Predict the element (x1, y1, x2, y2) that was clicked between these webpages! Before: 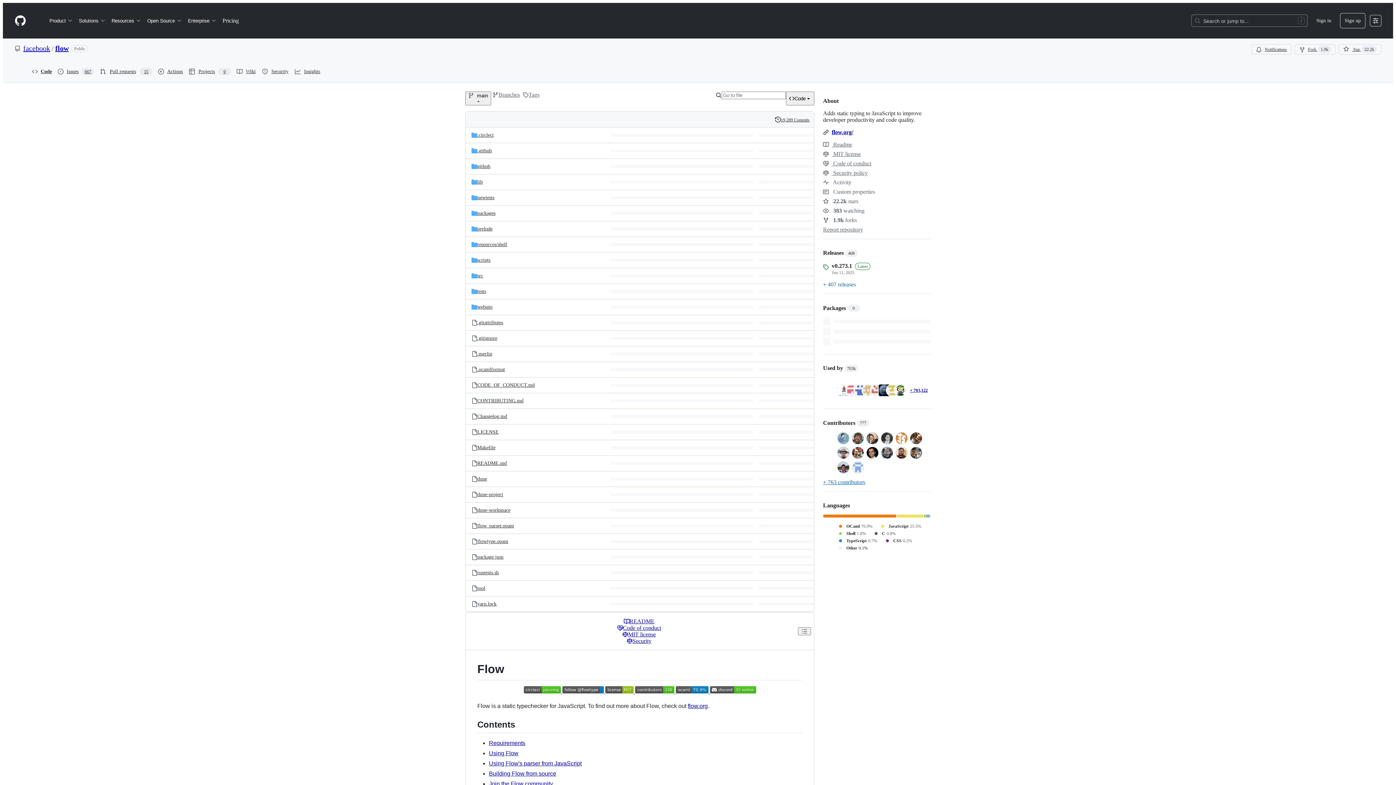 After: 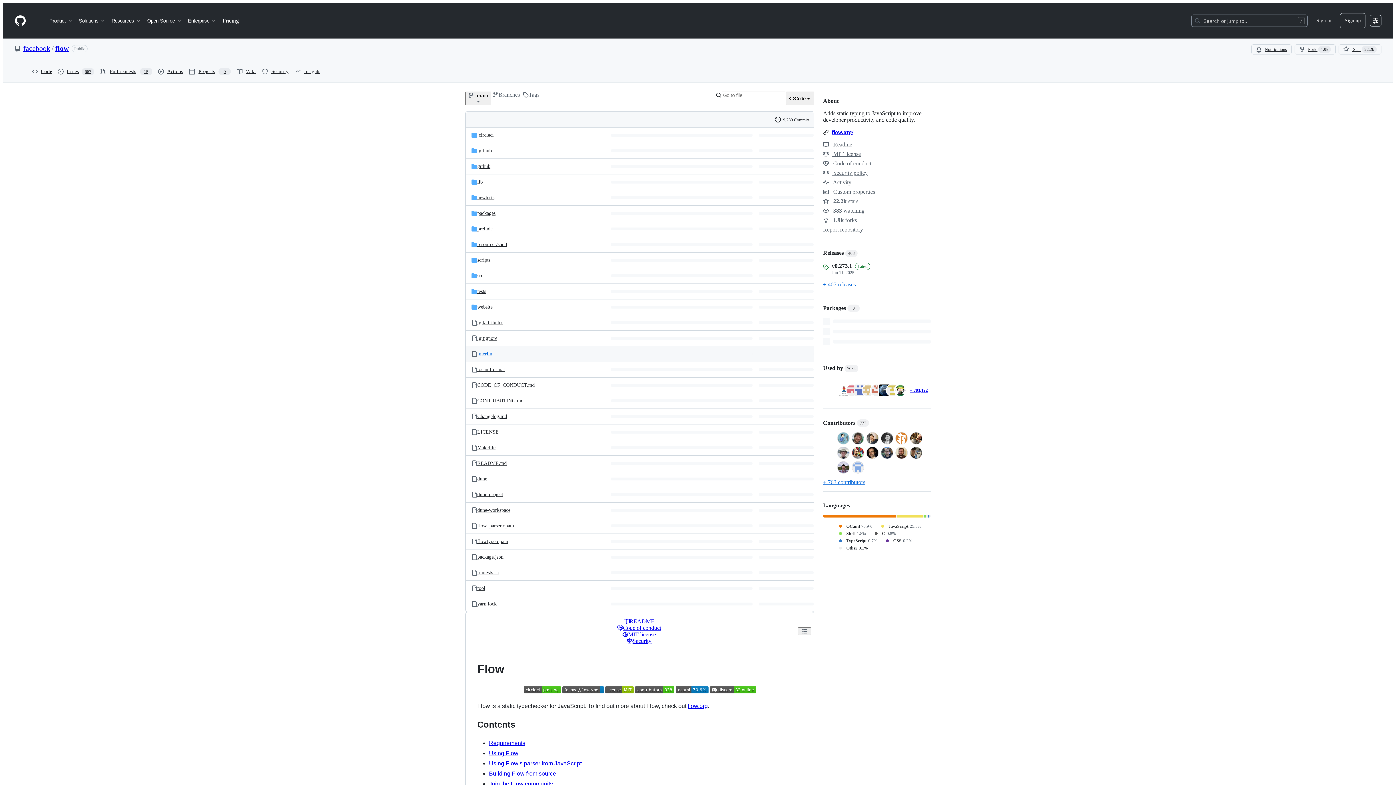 Action: label: .merlin, (File) bbox: (477, 351, 492, 356)